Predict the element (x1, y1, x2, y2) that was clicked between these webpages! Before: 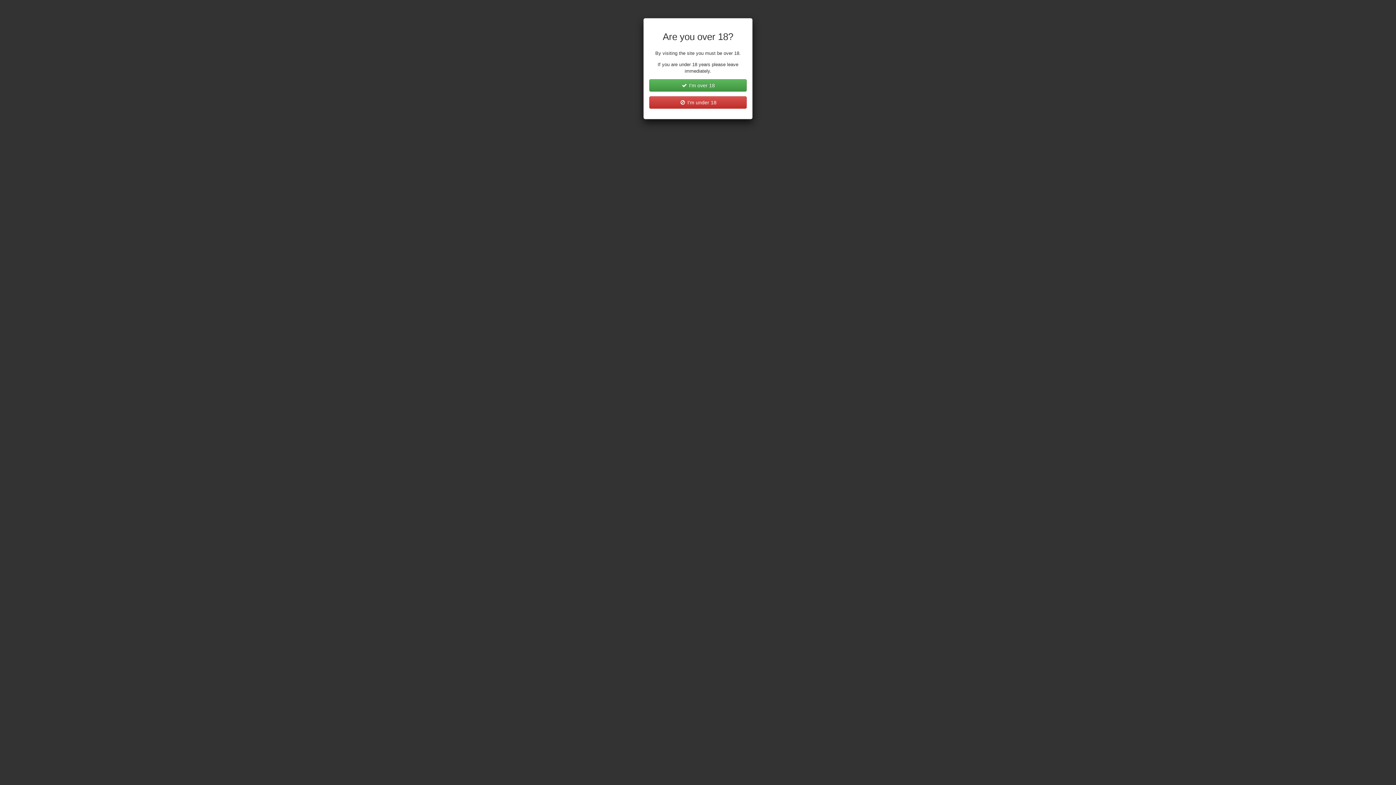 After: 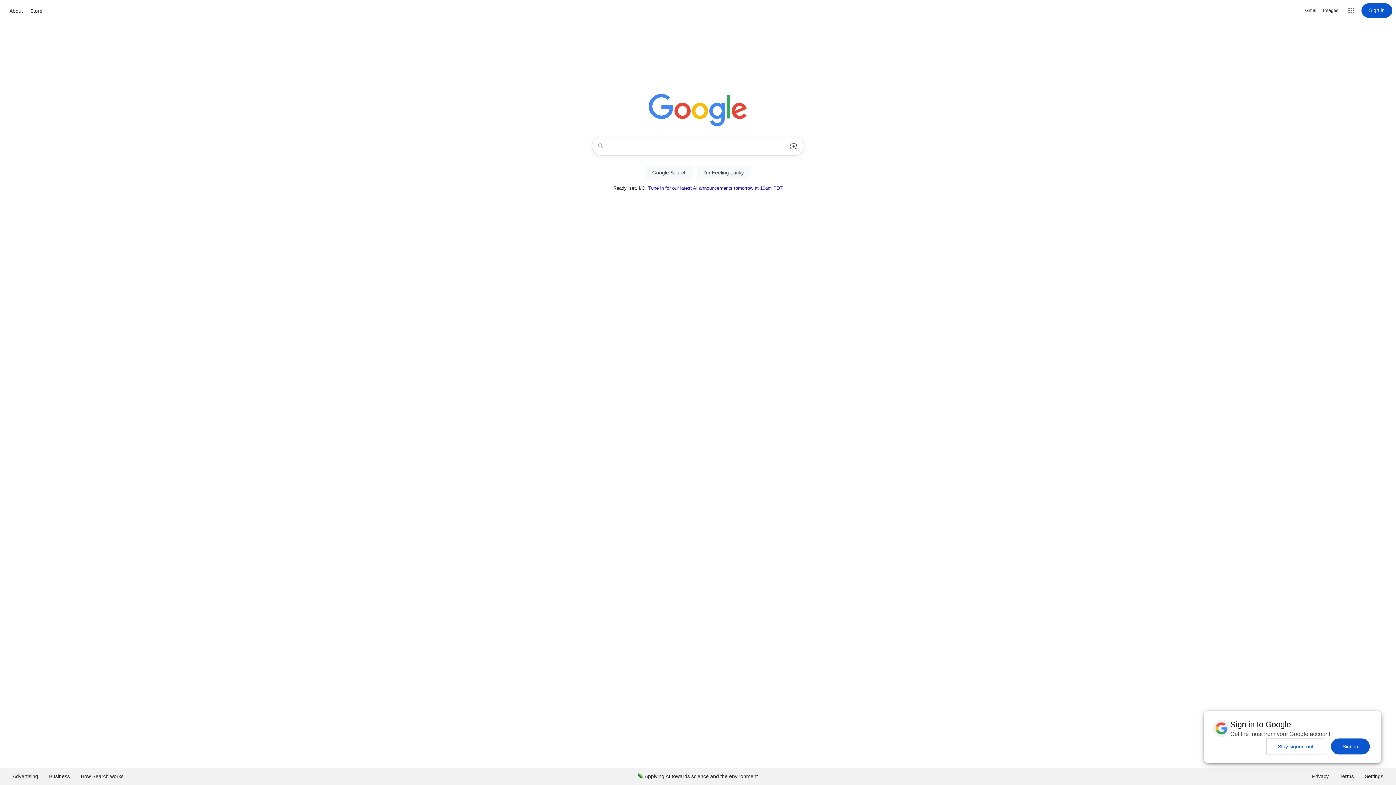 Action: bbox: (649, 96, 746, 108) label:  I'm under 18